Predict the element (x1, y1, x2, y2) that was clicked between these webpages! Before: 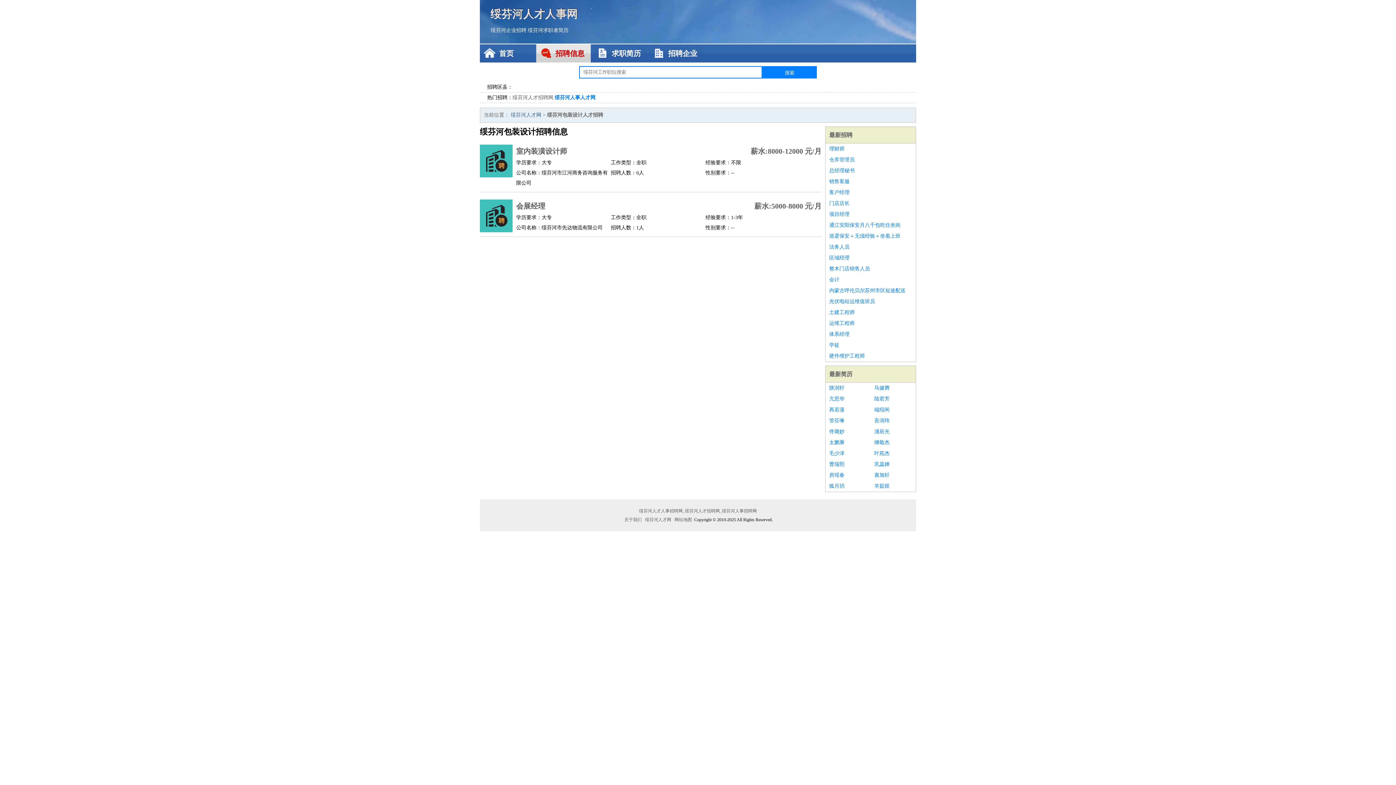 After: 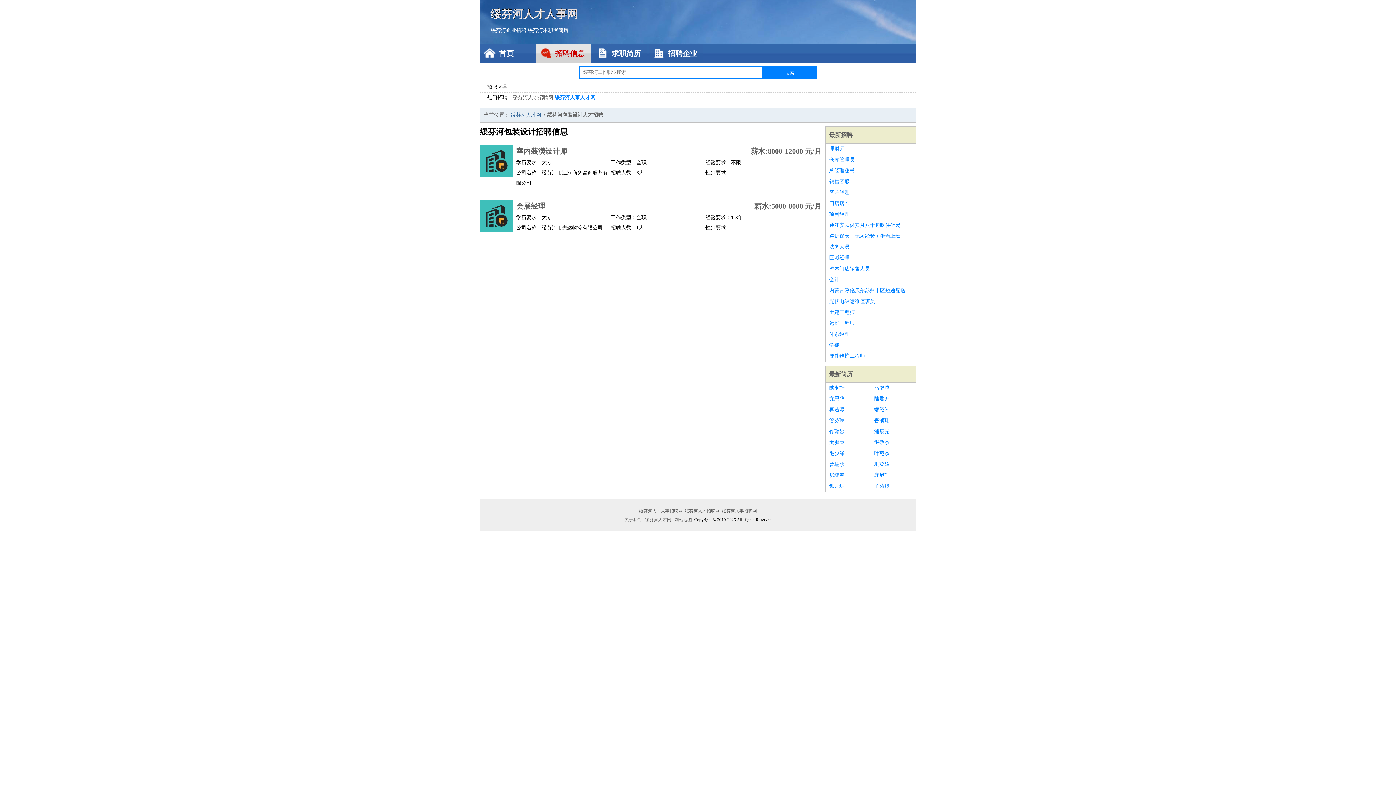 Action: label: 巡逻保安＋无须经验＋坐着上班 bbox: (829, 230, 912, 241)